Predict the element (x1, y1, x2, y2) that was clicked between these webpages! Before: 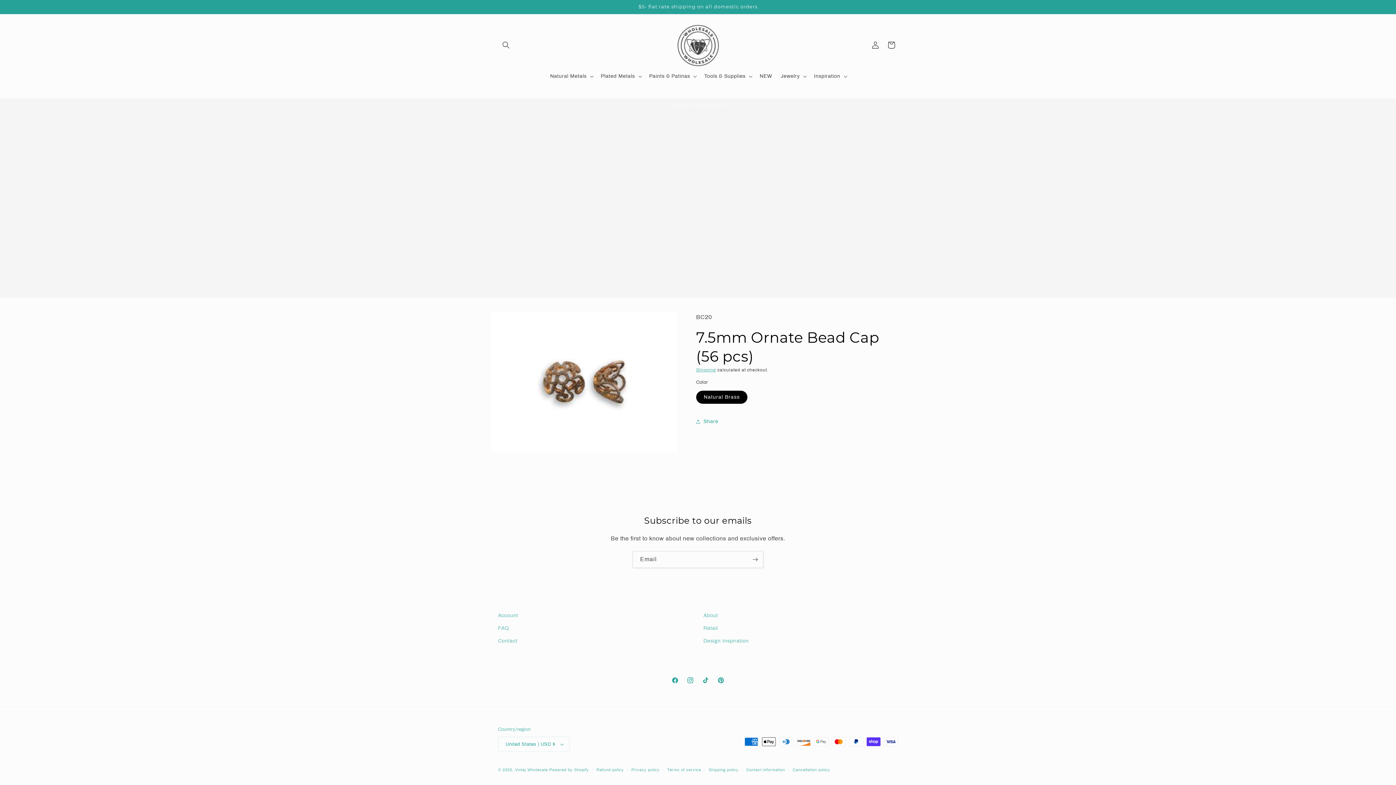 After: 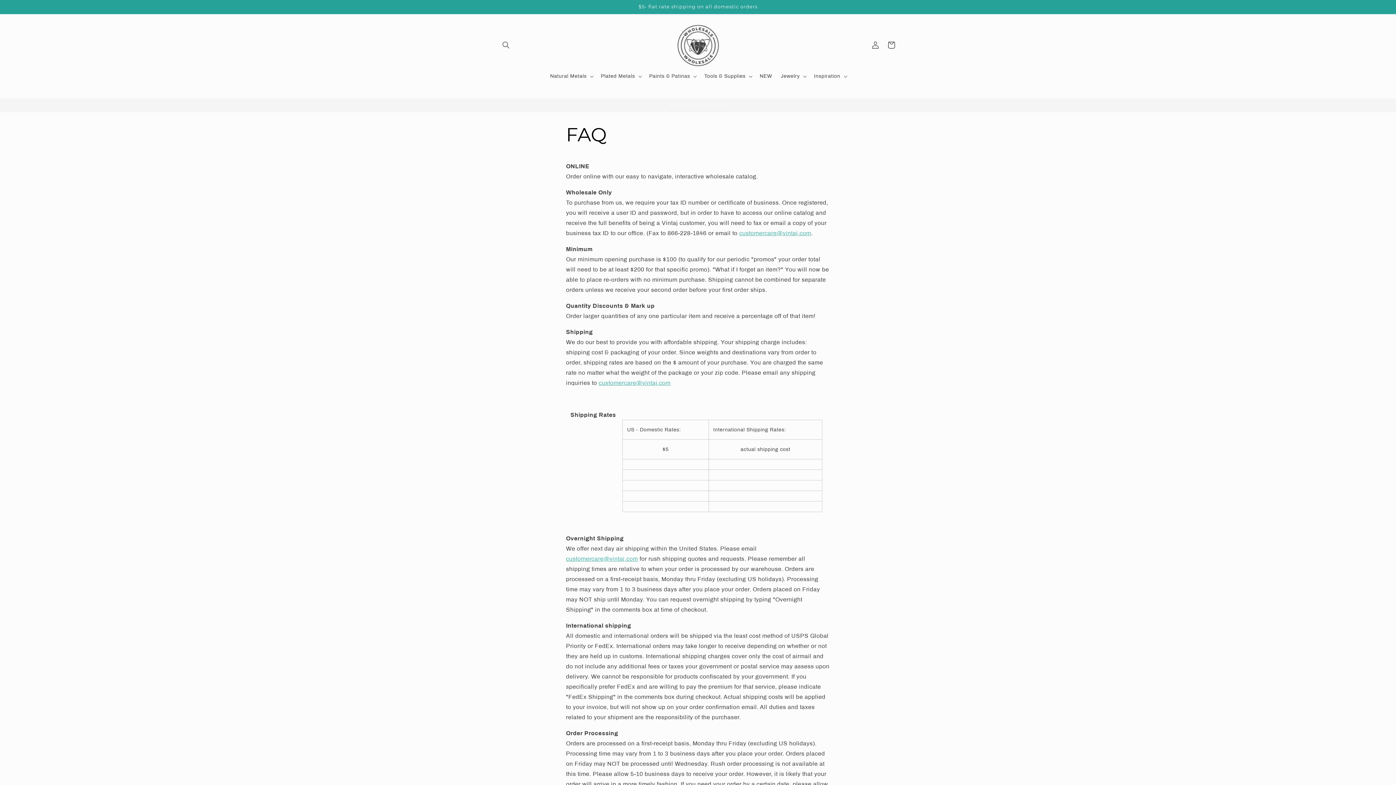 Action: label: FAQ bbox: (498, 622, 509, 634)